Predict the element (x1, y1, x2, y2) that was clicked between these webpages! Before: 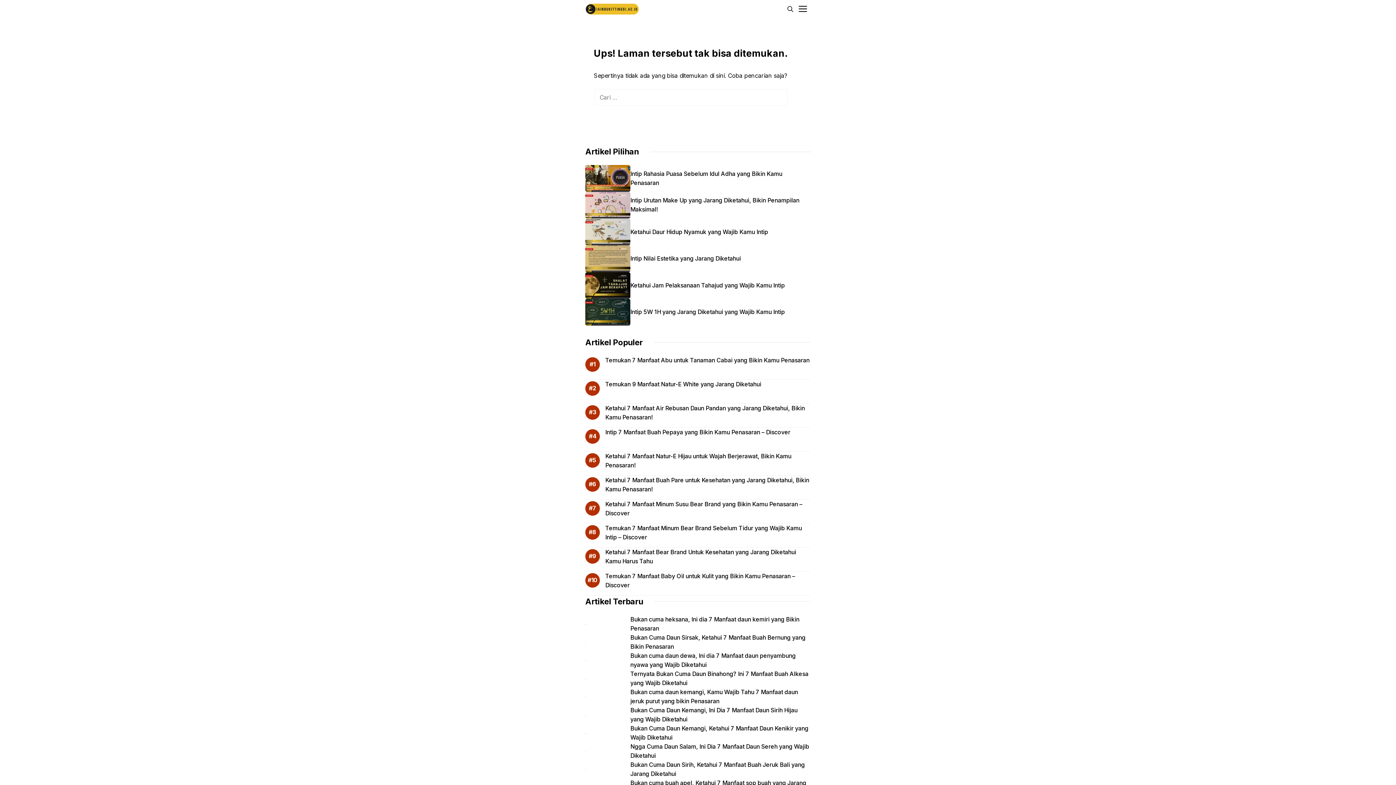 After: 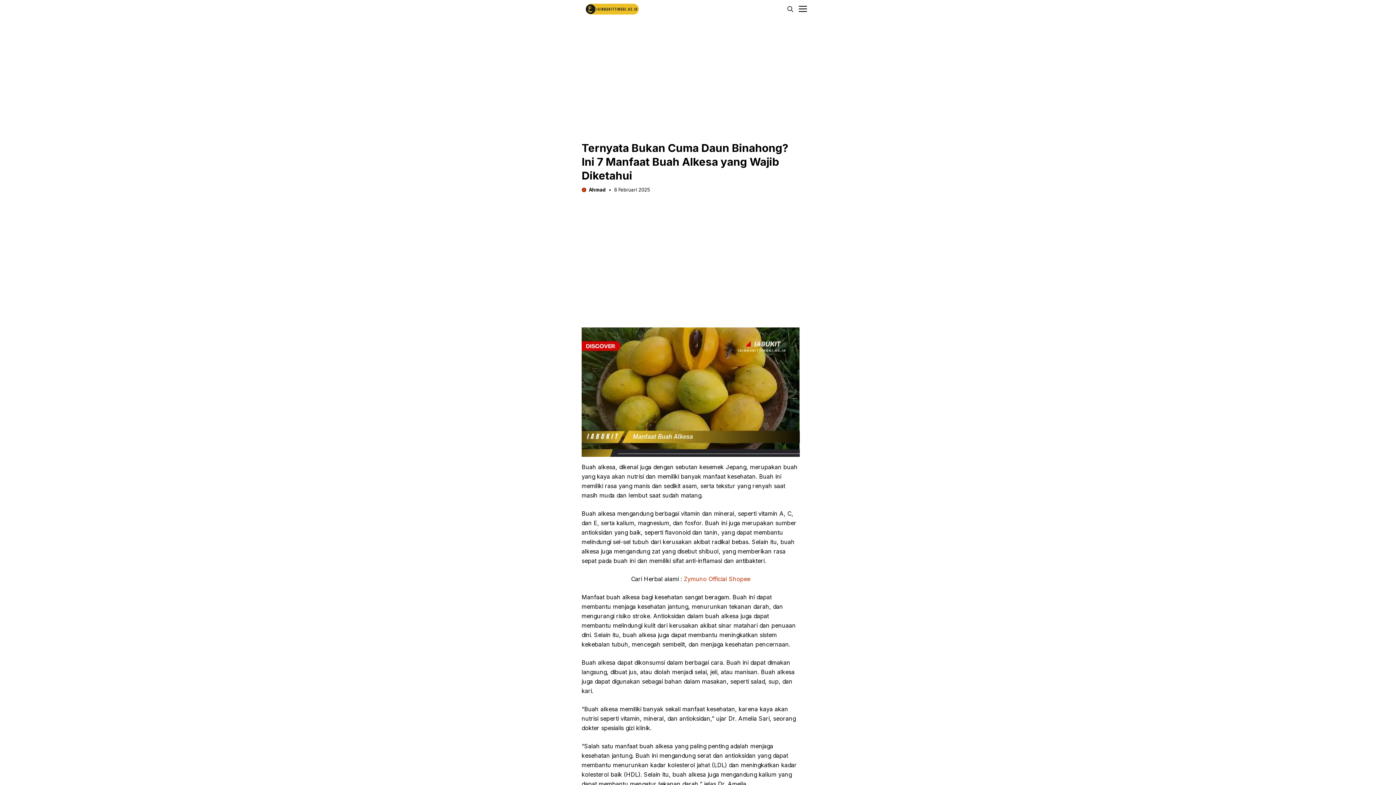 Action: bbox: (585, 674, 630, 683)